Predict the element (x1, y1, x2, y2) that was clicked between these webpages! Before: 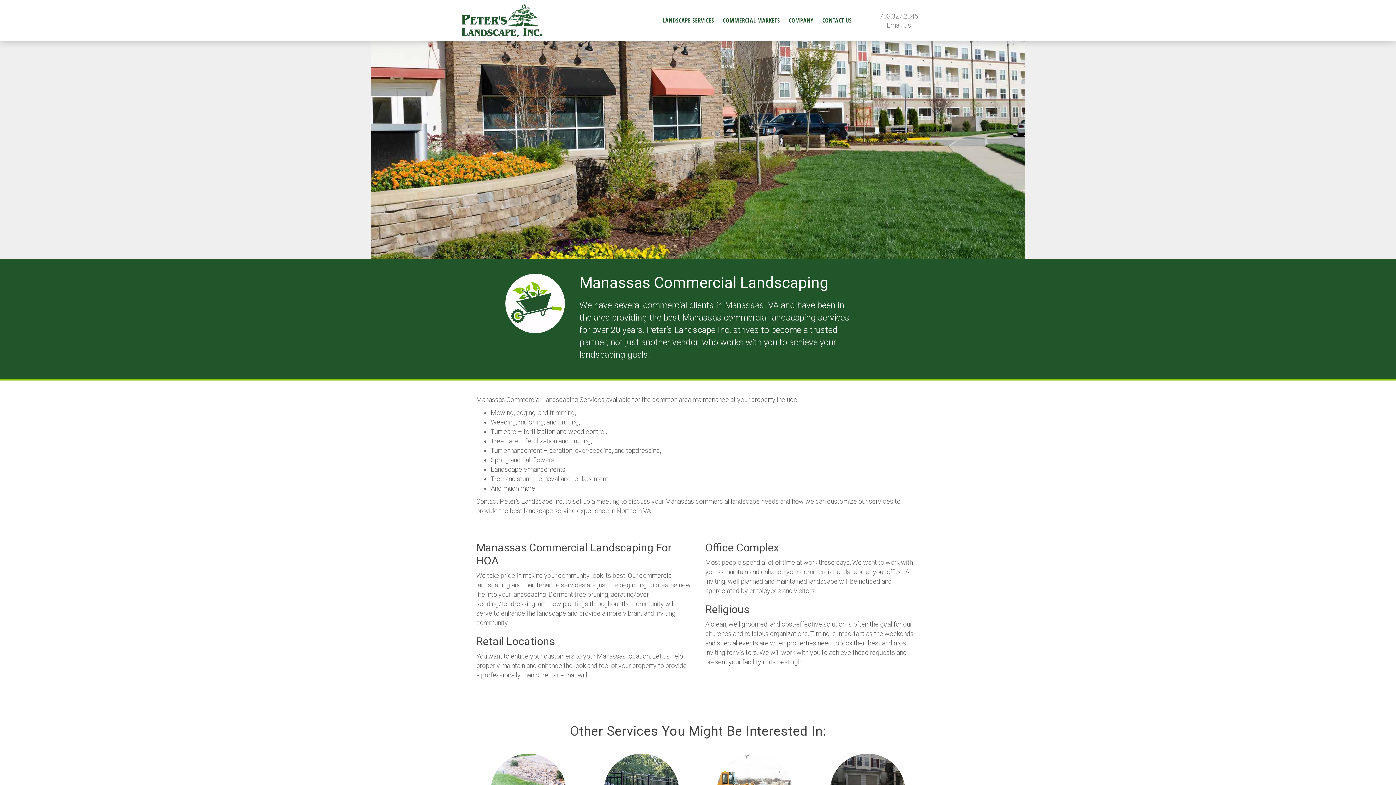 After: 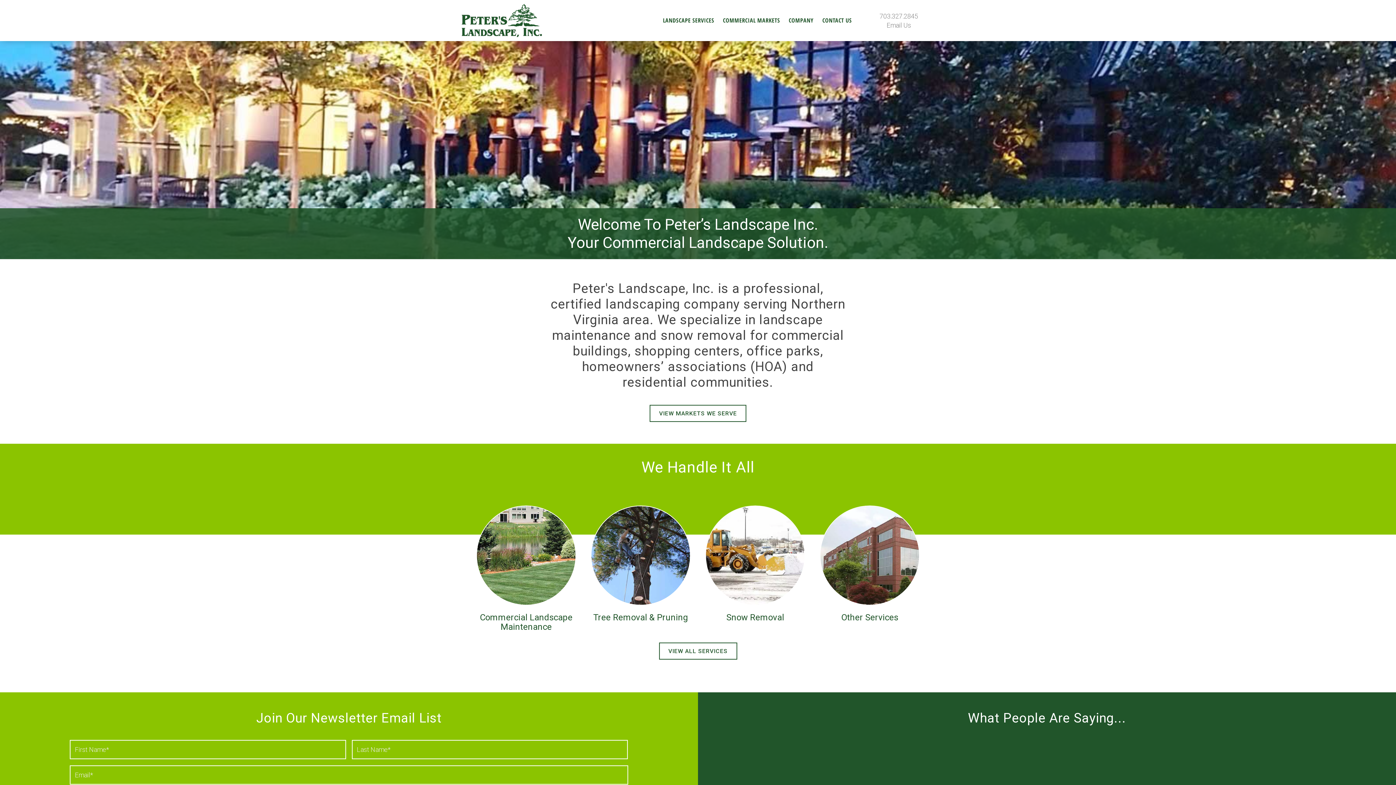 Action: bbox: (461, 4, 542, 37)